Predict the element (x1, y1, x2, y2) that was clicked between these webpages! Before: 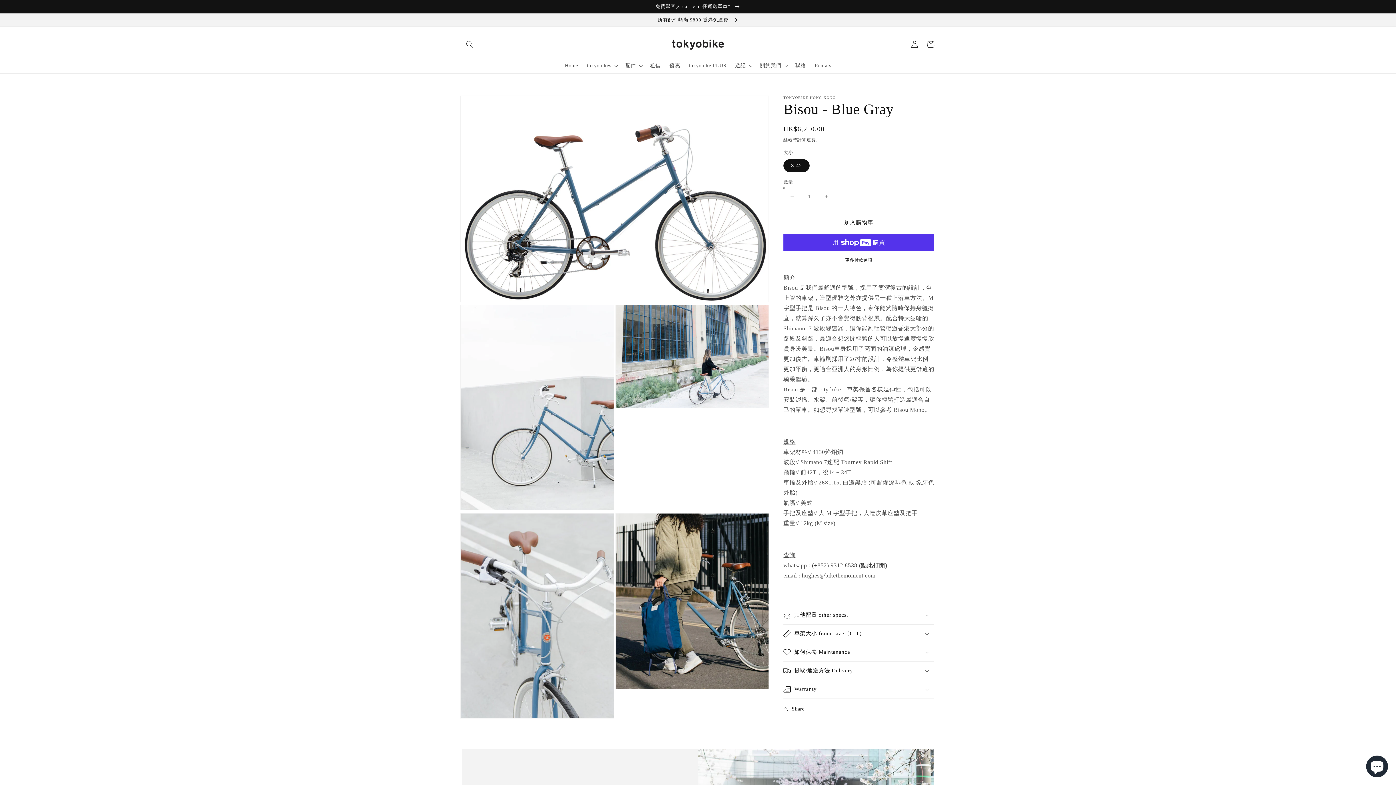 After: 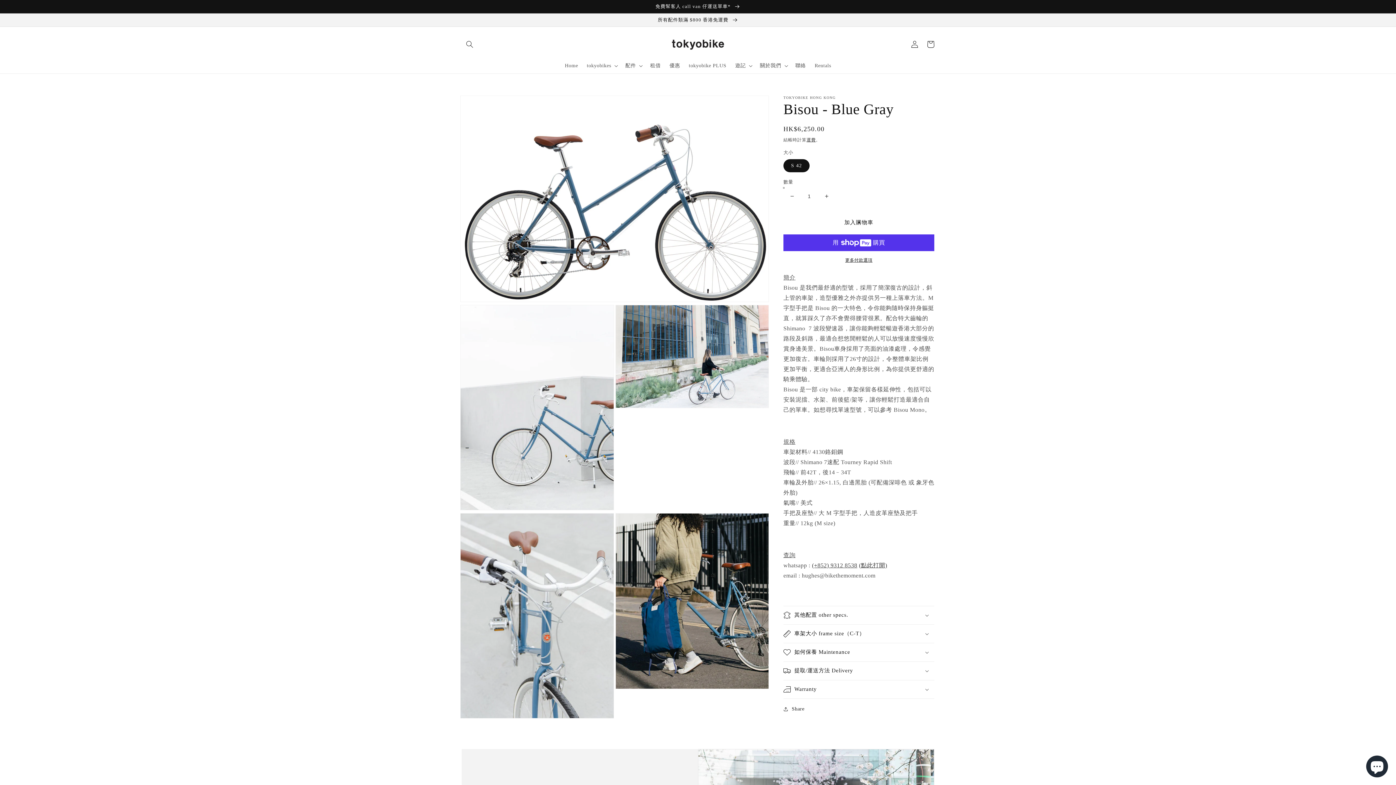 Action: label: 加入購物車 bbox: (783, 213, 934, 230)